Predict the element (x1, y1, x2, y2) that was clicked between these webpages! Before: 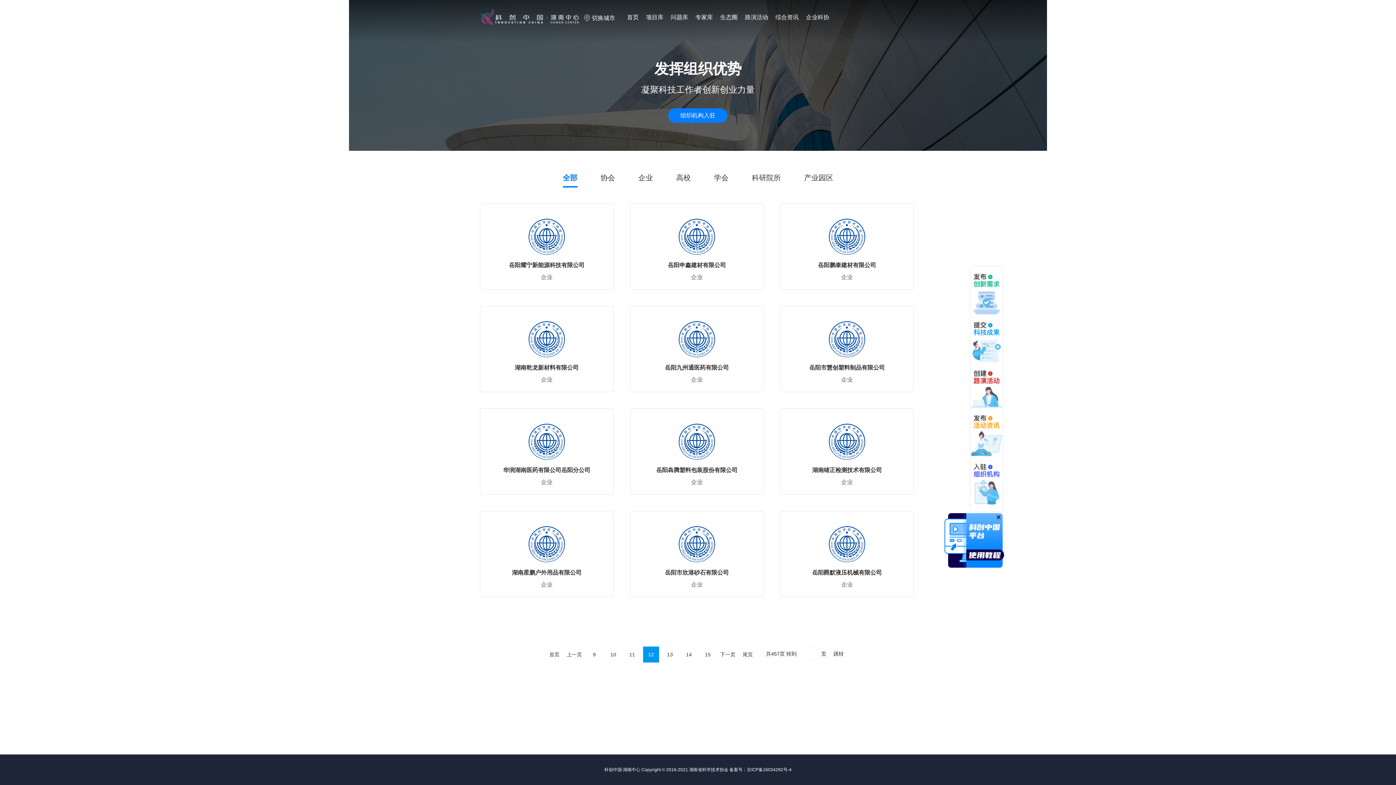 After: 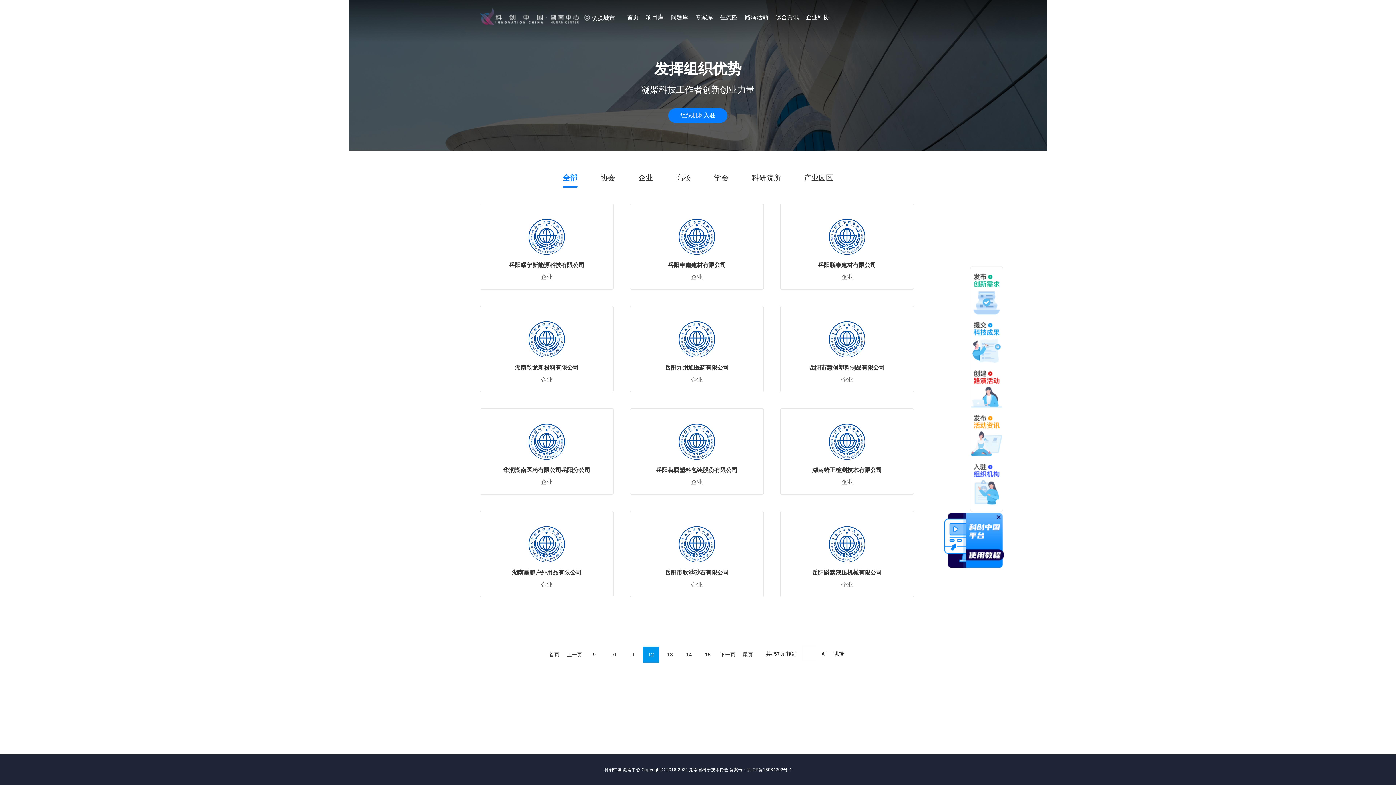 Action: bbox: (970, 364, 1003, 414)